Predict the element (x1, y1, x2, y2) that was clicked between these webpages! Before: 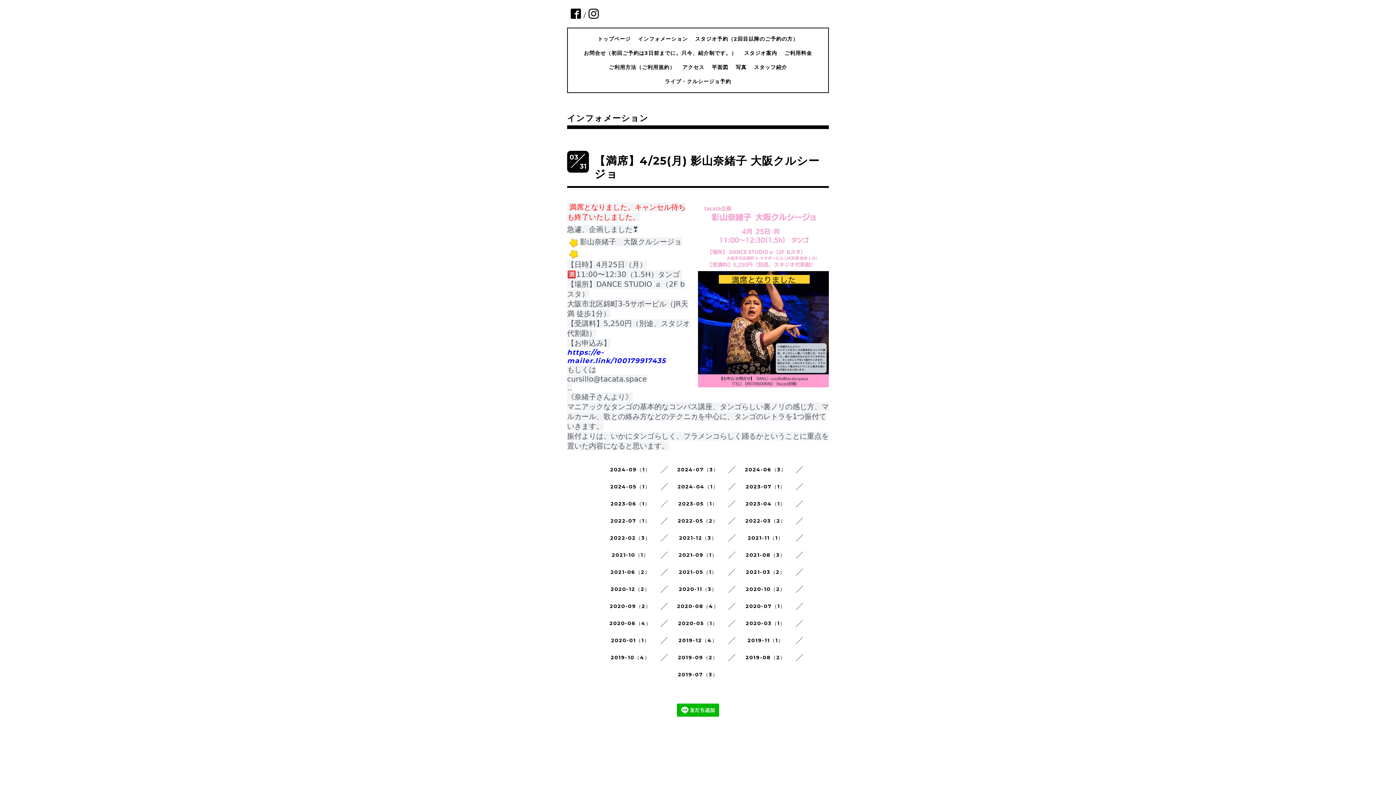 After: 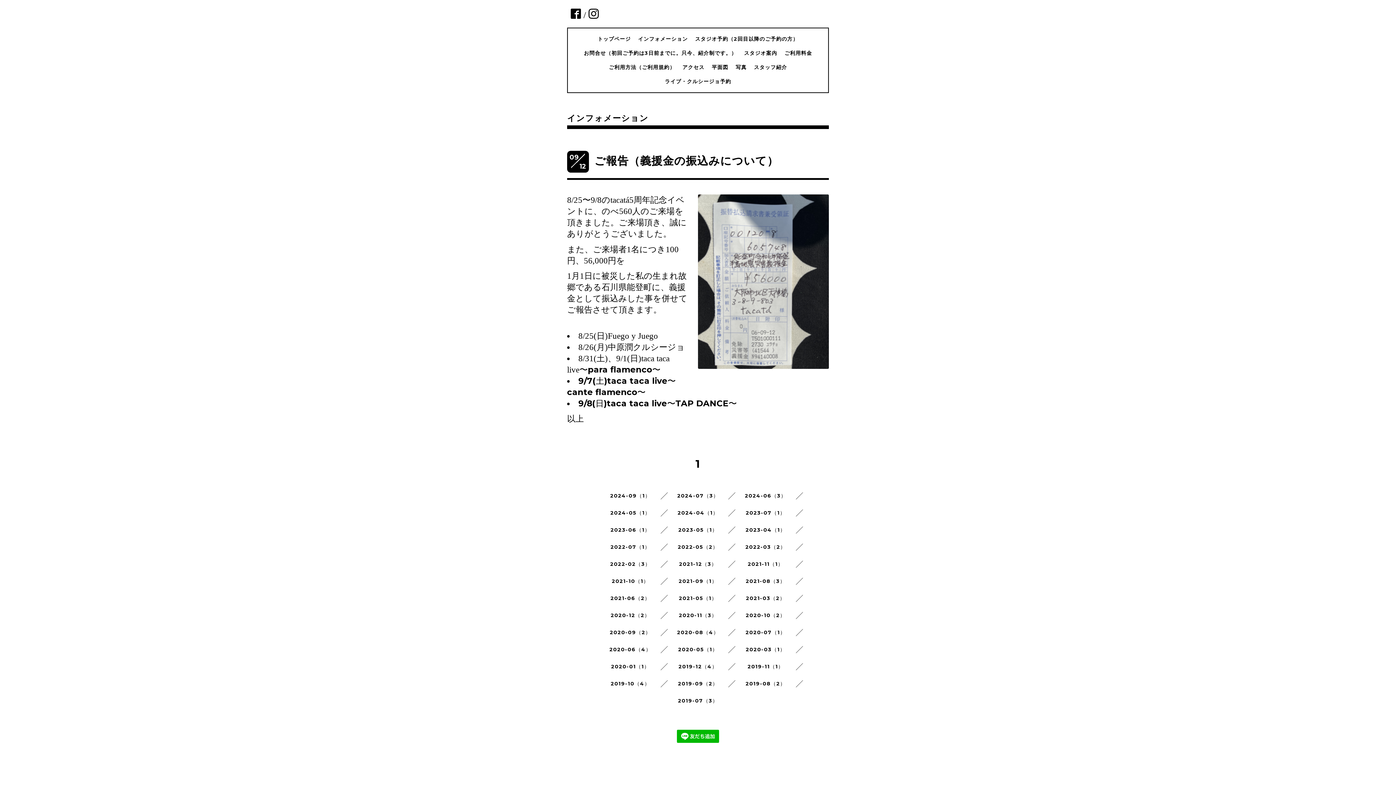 Action: bbox: (610, 466, 650, 472) label: 2024-09（1）